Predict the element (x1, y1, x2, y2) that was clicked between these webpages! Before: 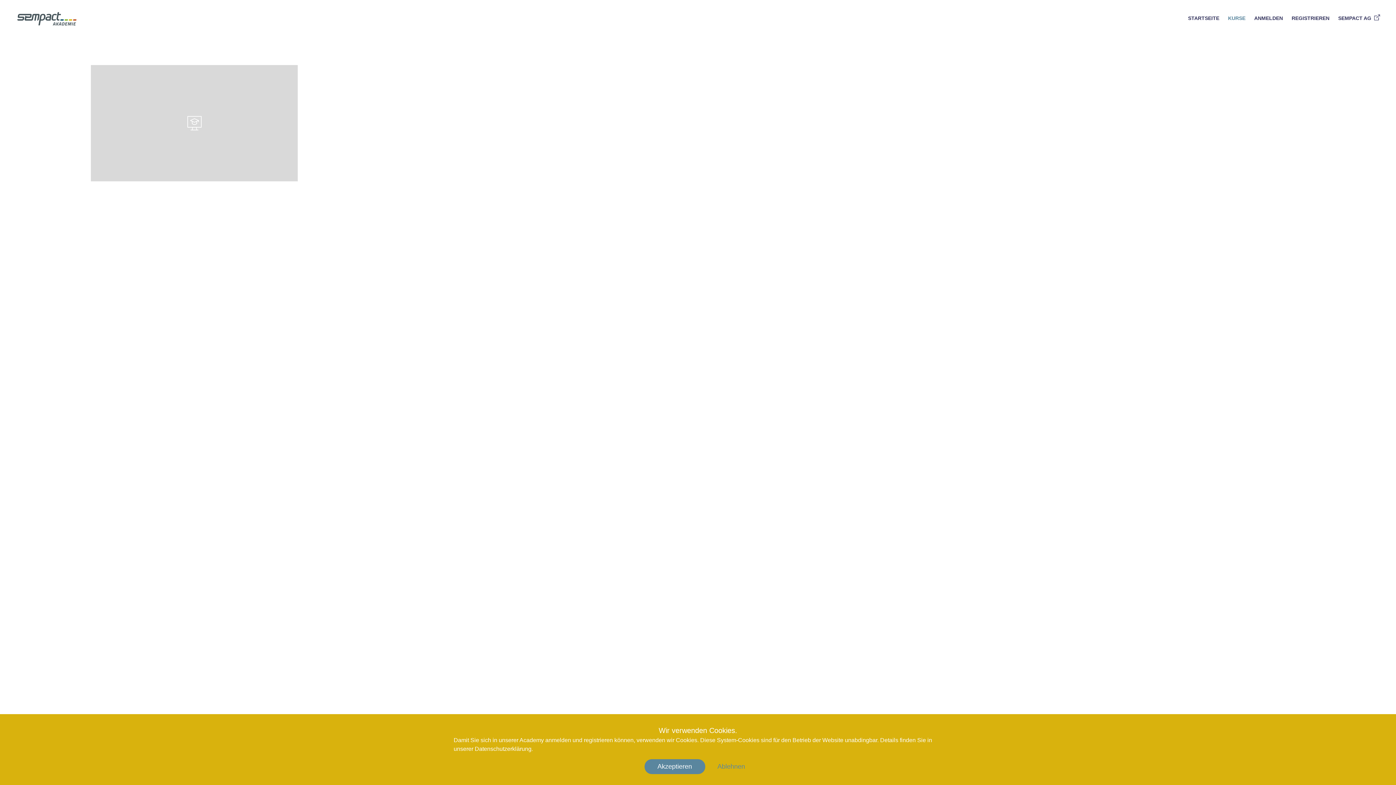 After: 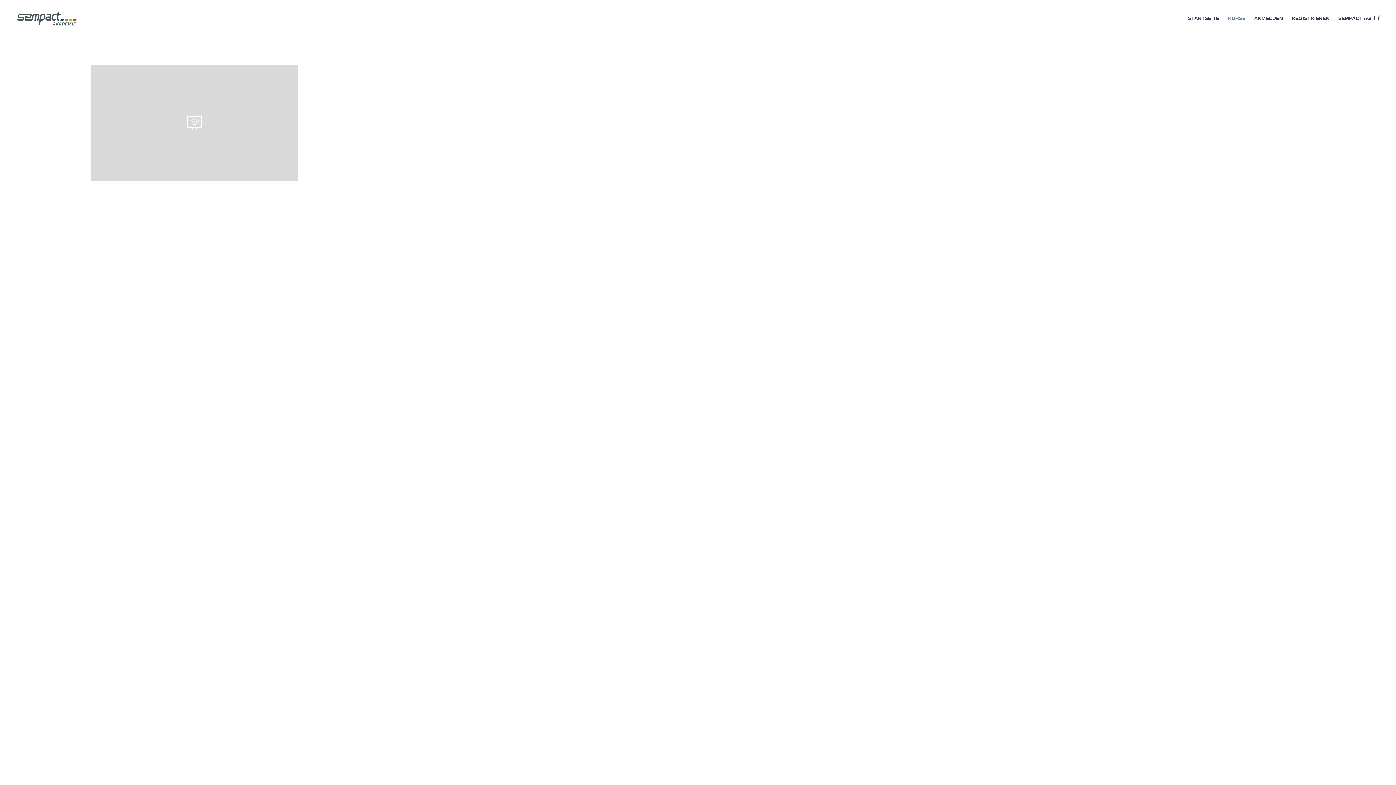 Action: bbox: (711, 759, 751, 774) label: Ablehnen